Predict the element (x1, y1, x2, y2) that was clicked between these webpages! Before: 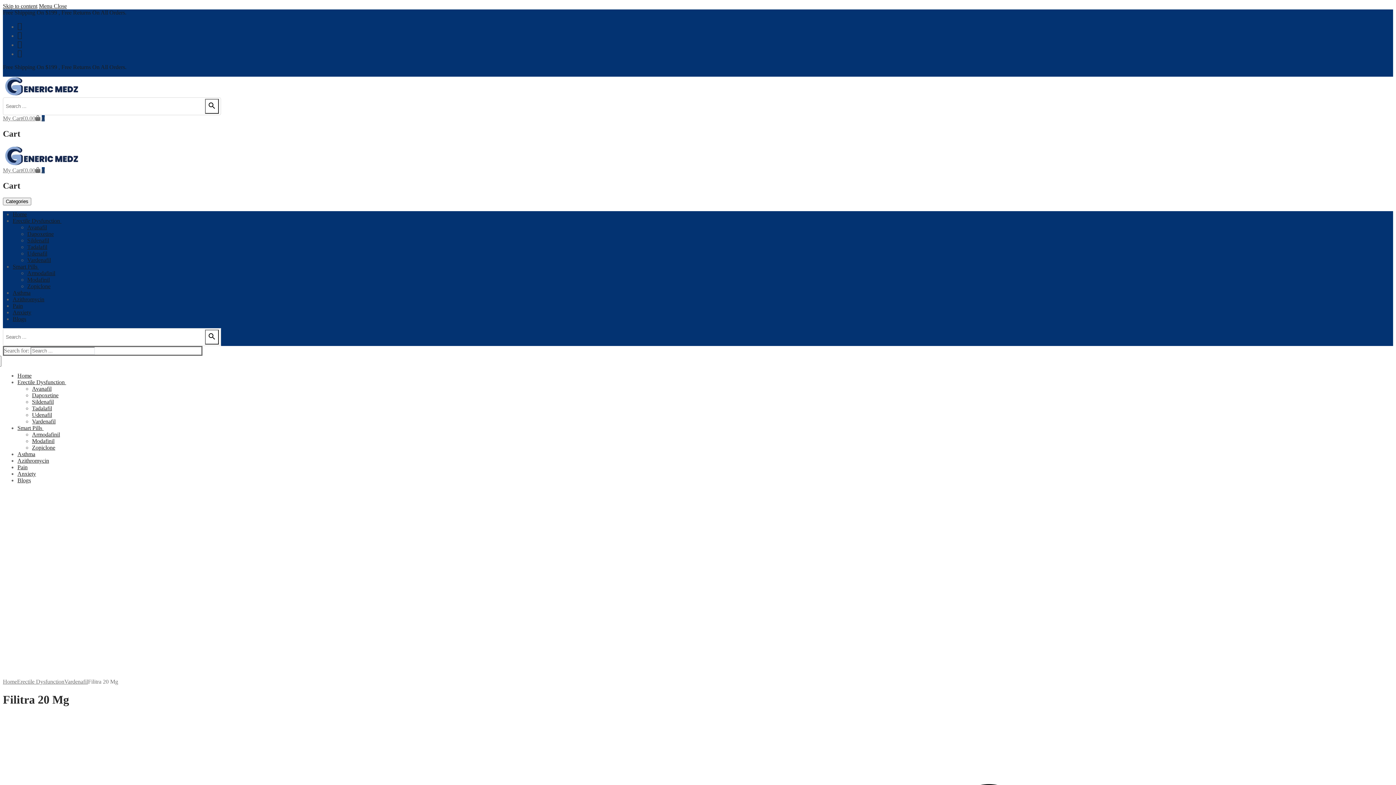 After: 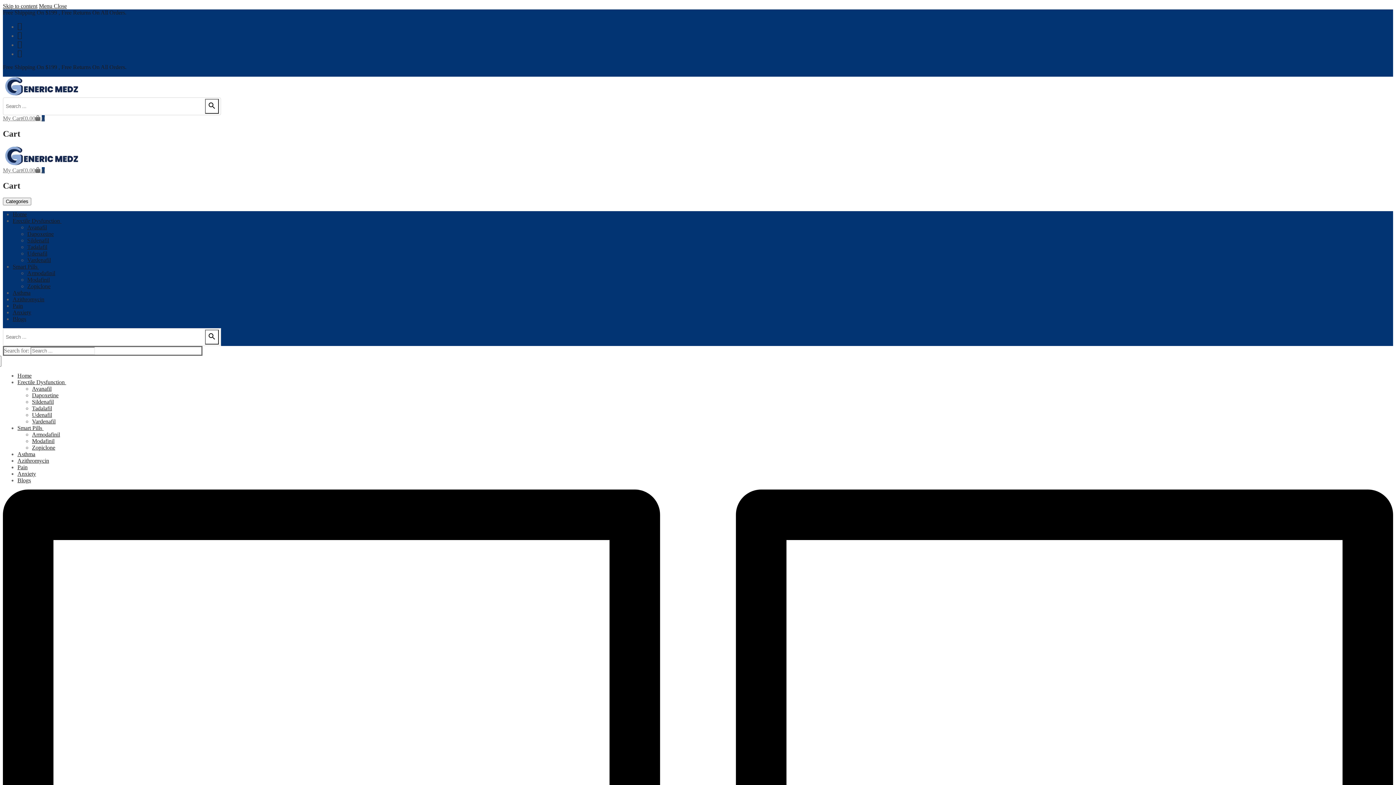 Action: bbox: (17, 679, 64, 685) label: Erectile Dysfunction